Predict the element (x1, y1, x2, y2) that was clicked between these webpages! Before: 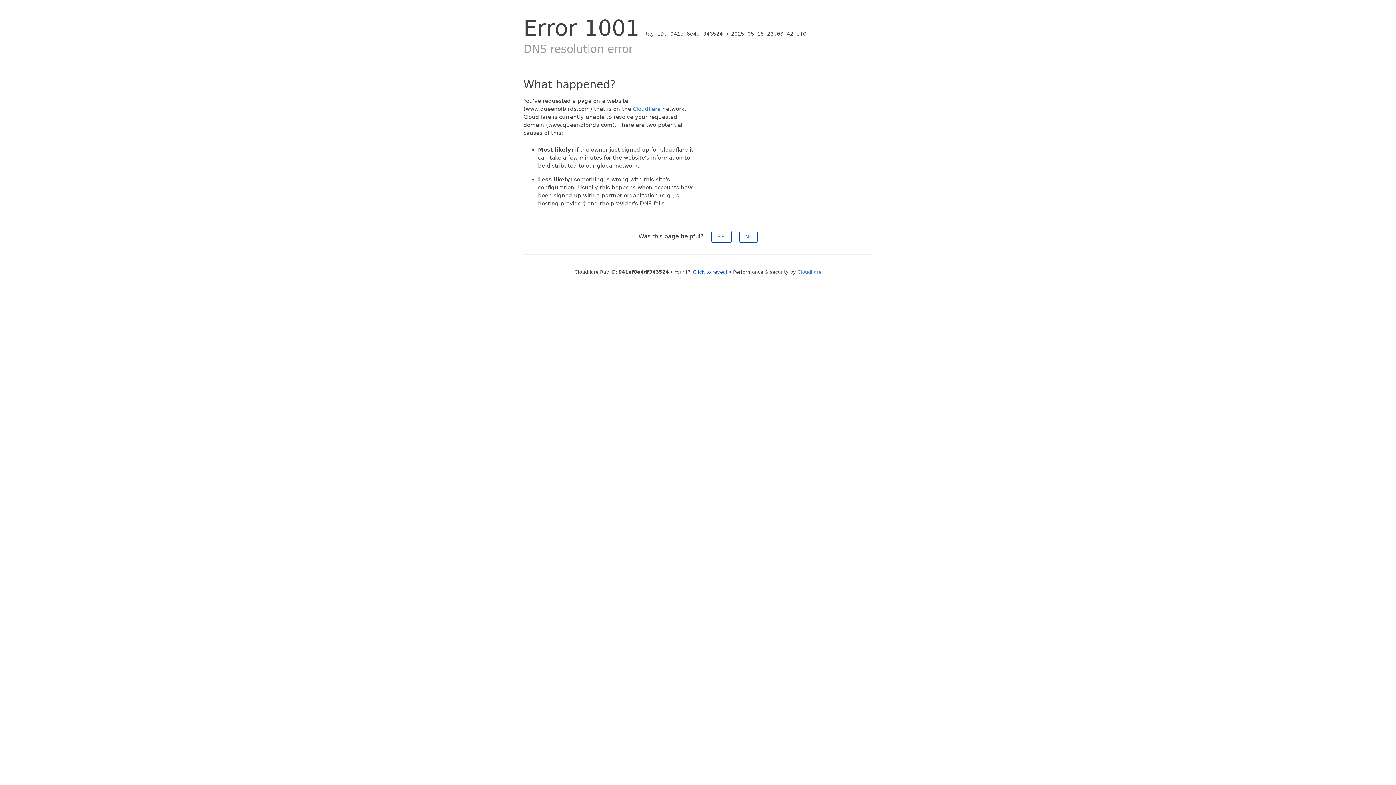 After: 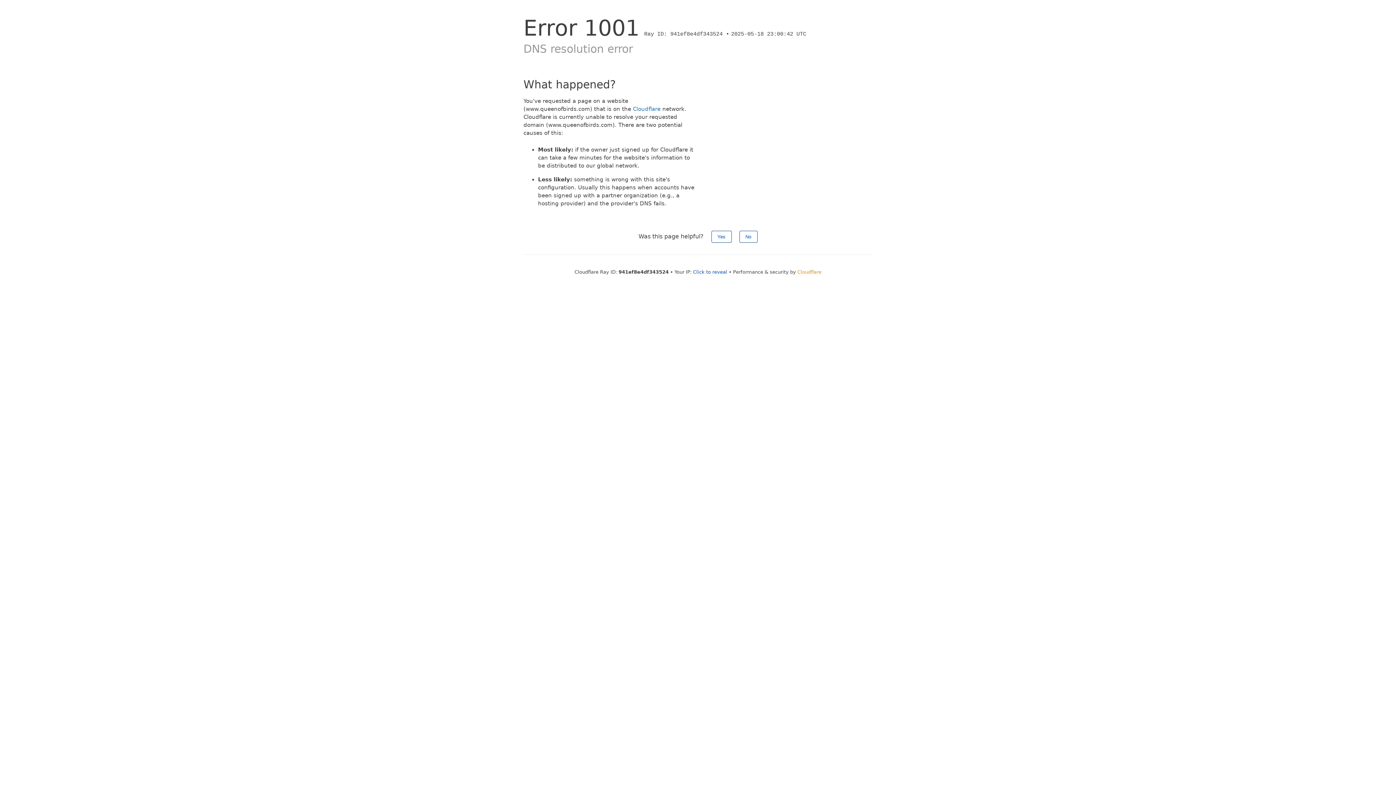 Action: bbox: (797, 269, 821, 274) label: Cloudflare